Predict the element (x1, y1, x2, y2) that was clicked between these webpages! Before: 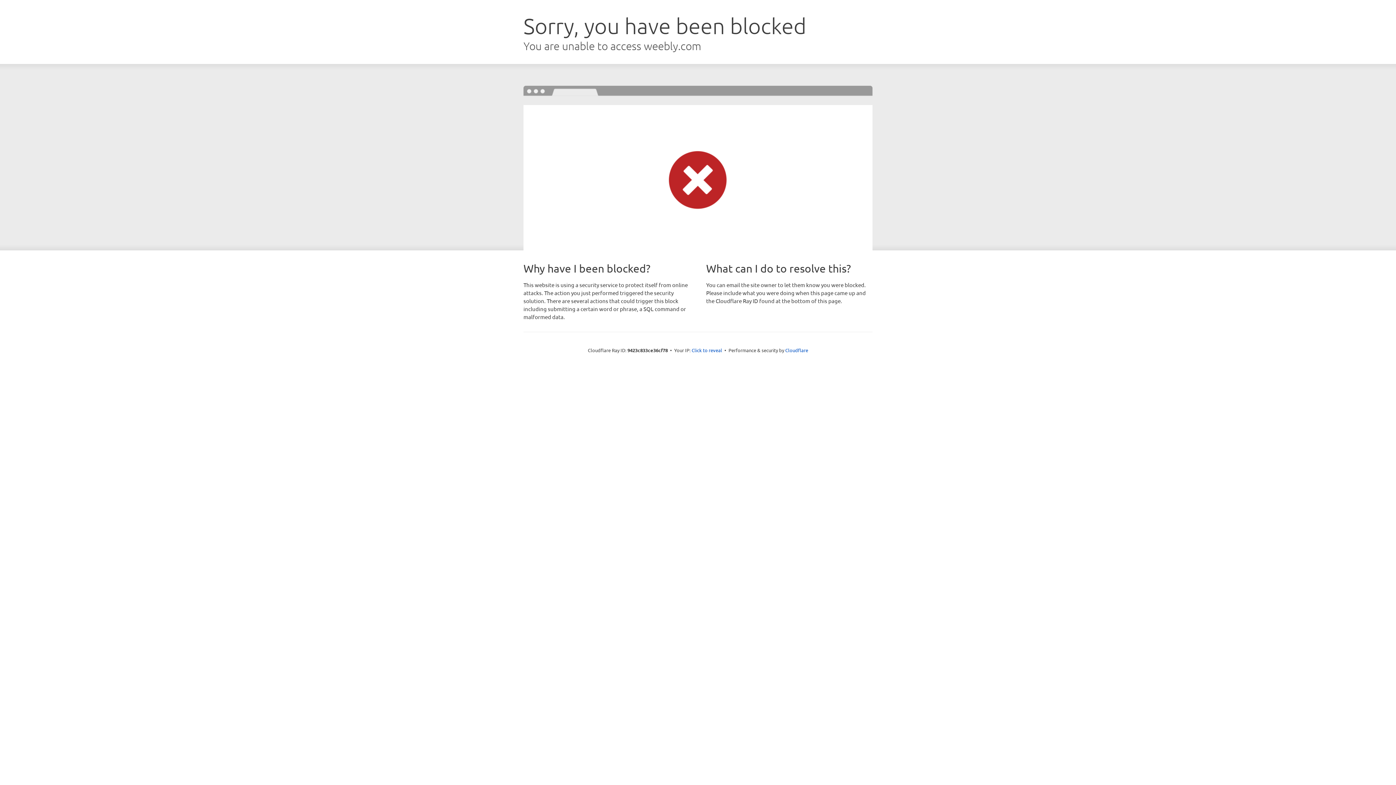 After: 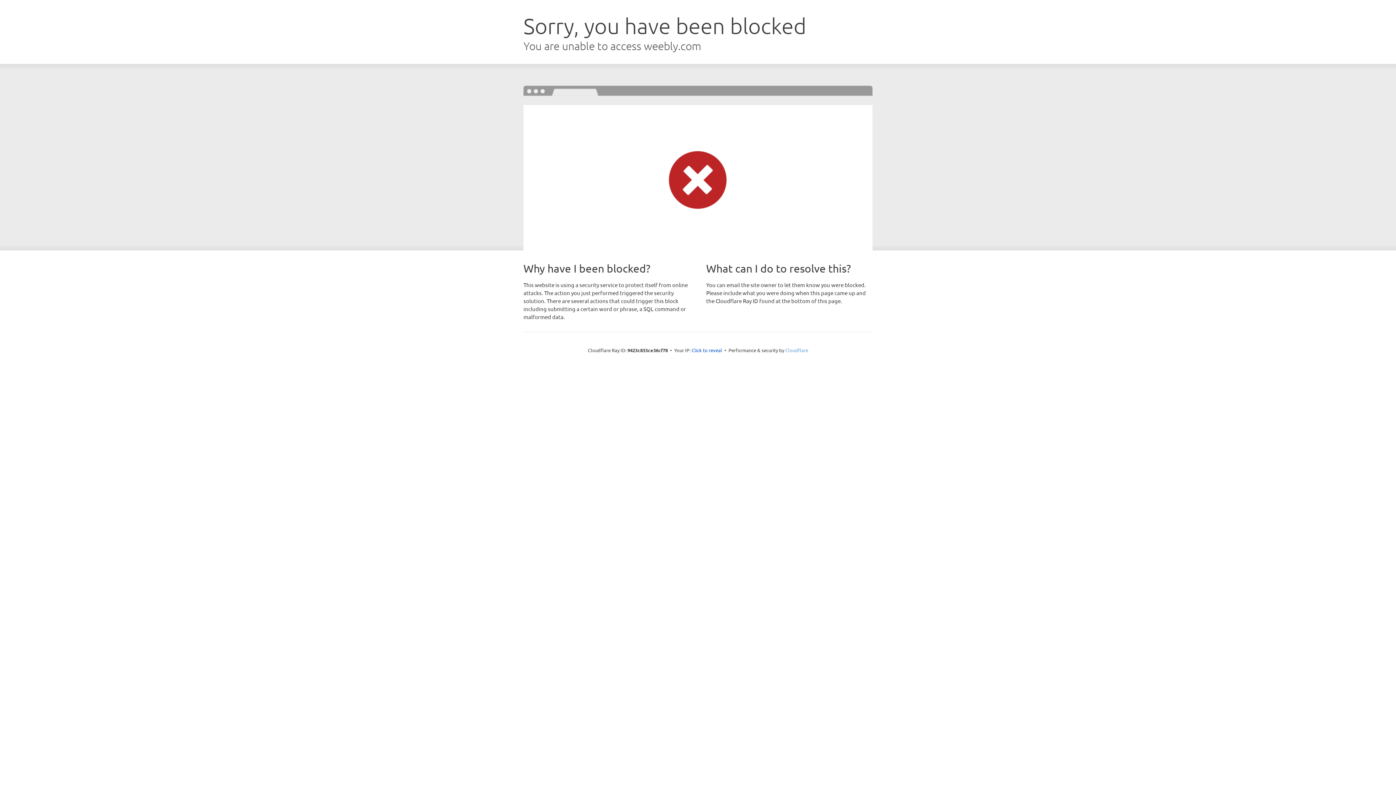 Action: bbox: (785, 347, 808, 353) label: Cloudflare